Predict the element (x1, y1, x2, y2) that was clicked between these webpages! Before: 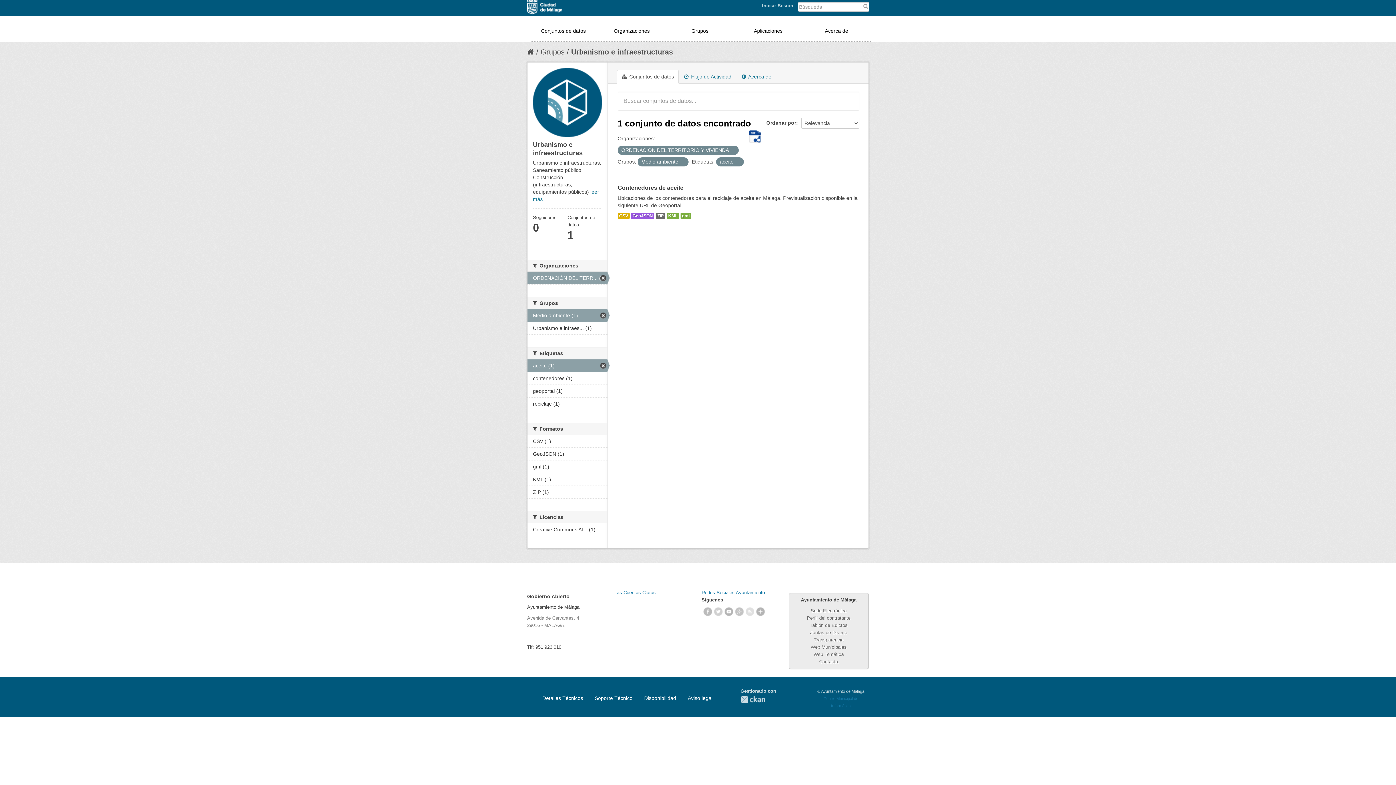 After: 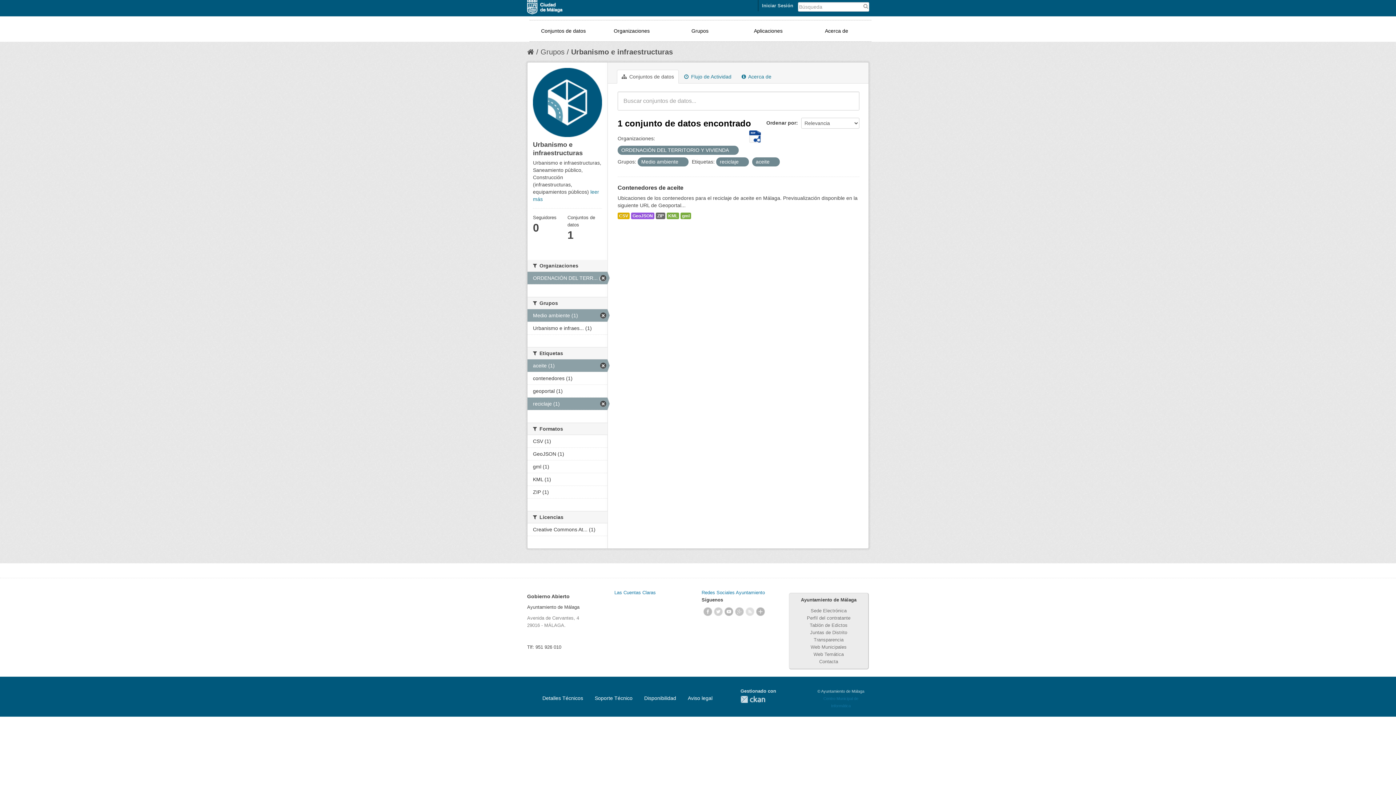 Action: bbox: (527, 397, 607, 410) label: reciclaje (1)